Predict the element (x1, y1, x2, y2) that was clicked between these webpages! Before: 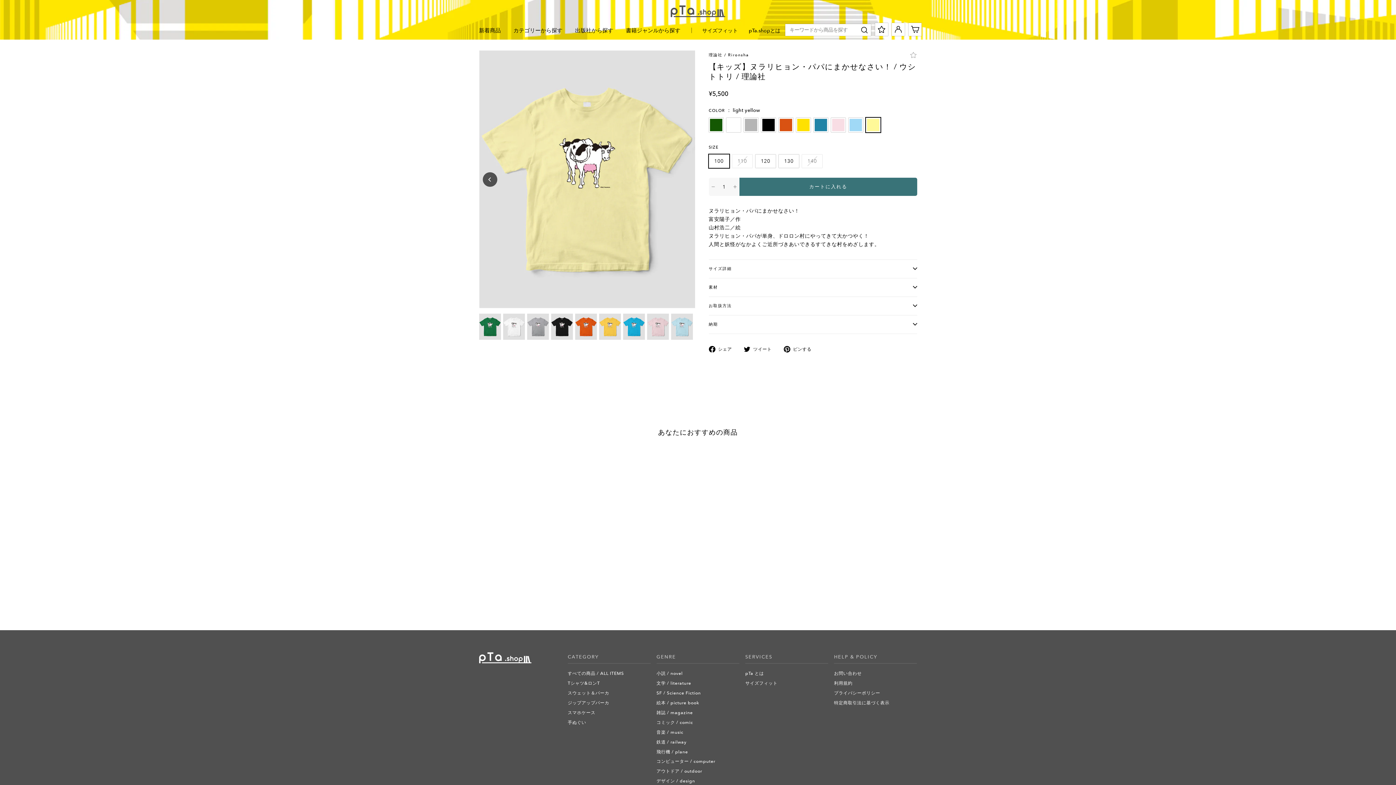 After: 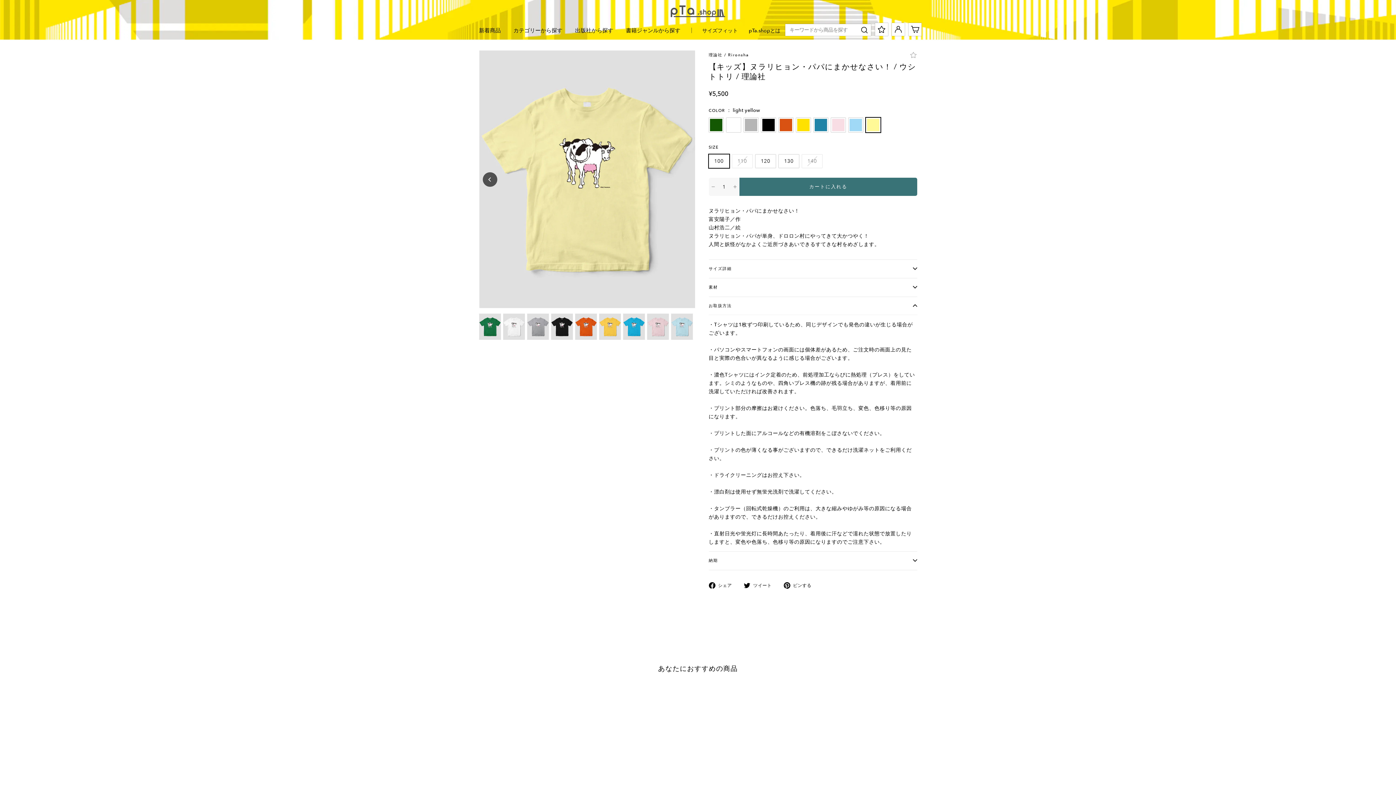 Action: bbox: (708, 296, 917, 314) label: お取扱方法